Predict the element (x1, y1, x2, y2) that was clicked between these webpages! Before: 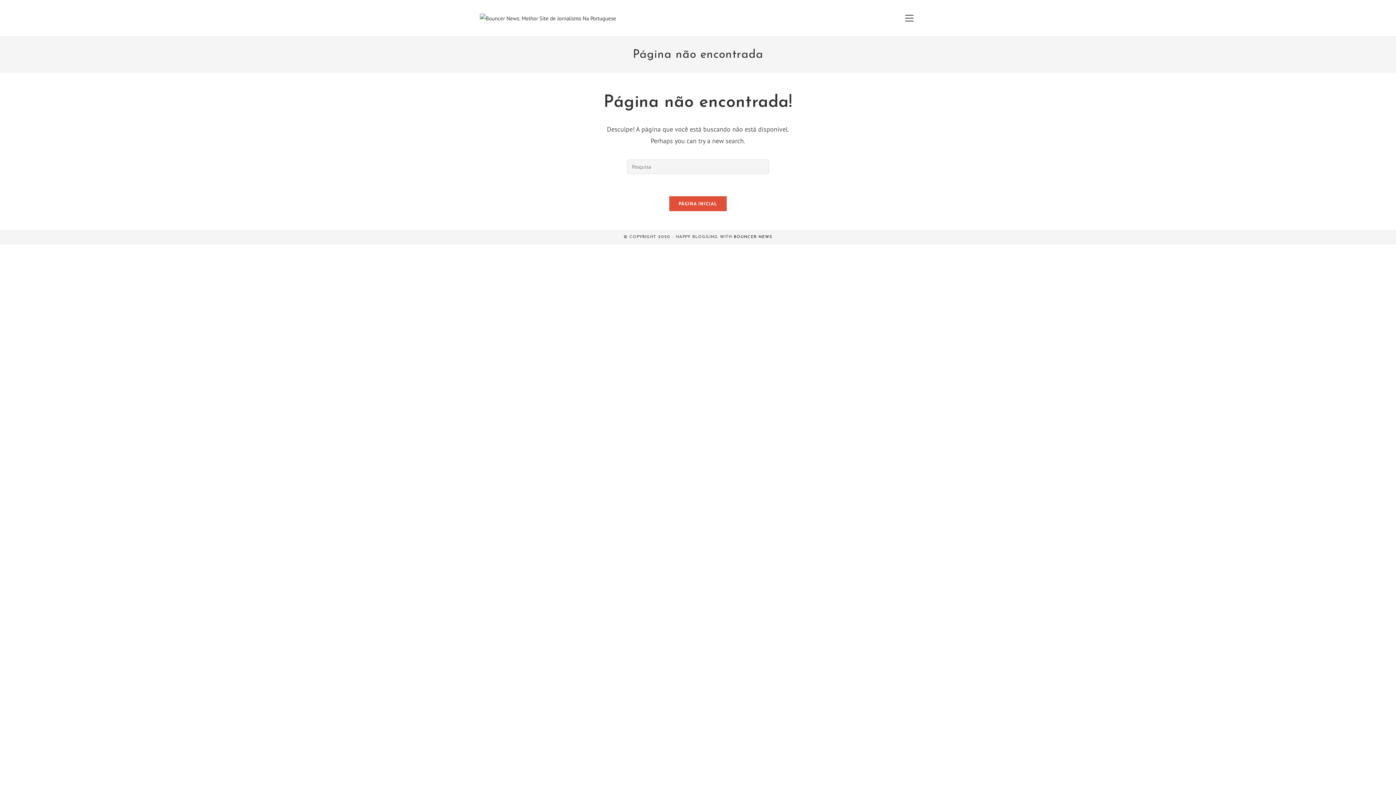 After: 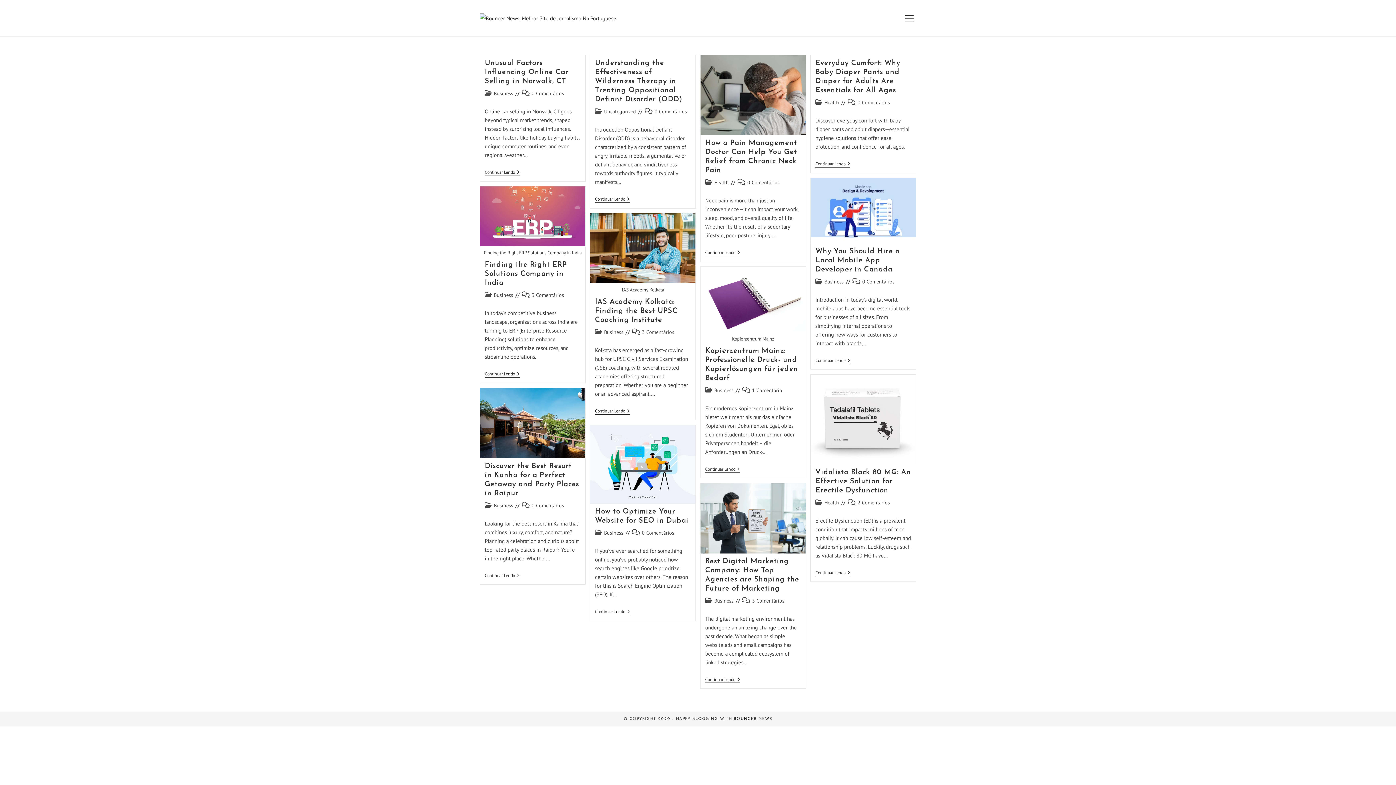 Action: bbox: (480, 14, 616, 21)